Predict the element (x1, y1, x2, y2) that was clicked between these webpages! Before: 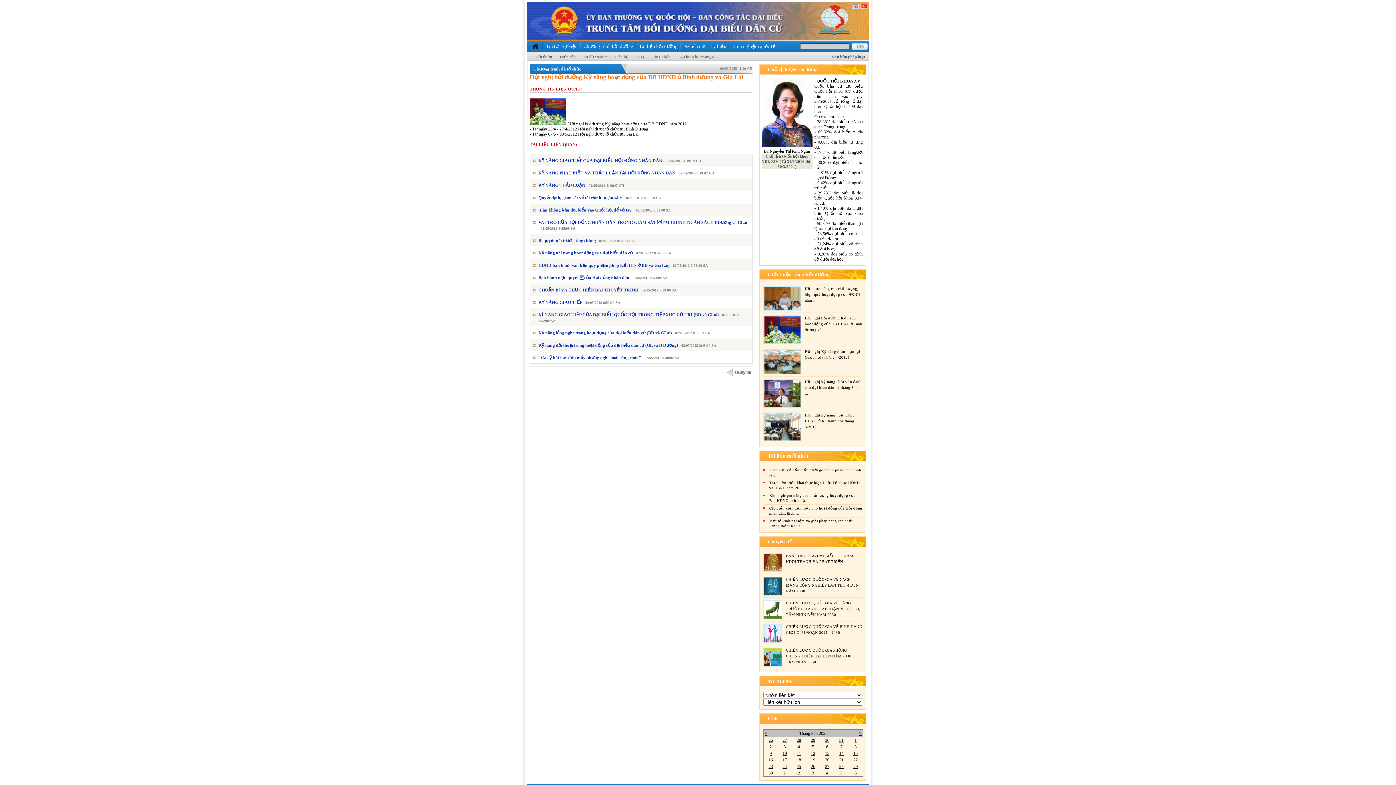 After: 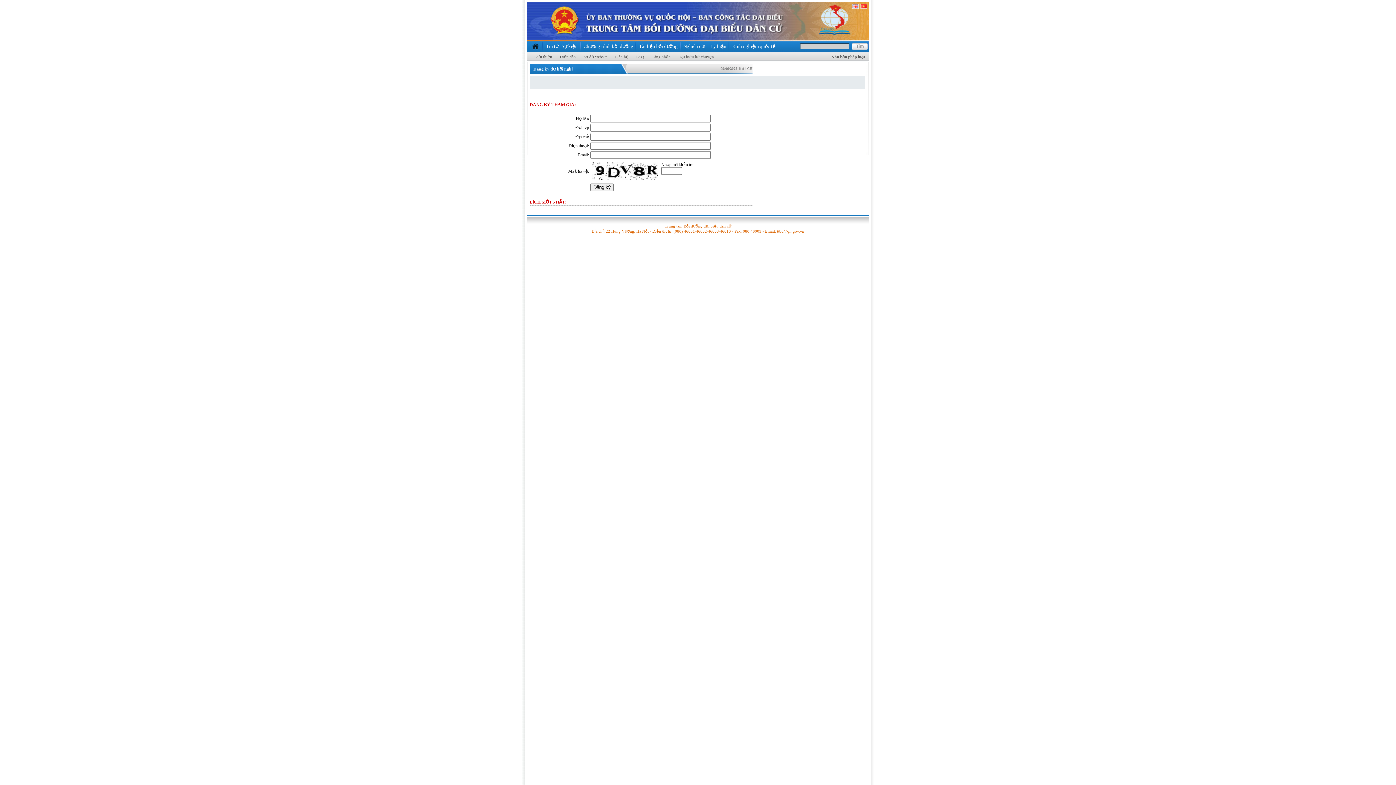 Action: bbox: (840, 744, 842, 749) label: 7